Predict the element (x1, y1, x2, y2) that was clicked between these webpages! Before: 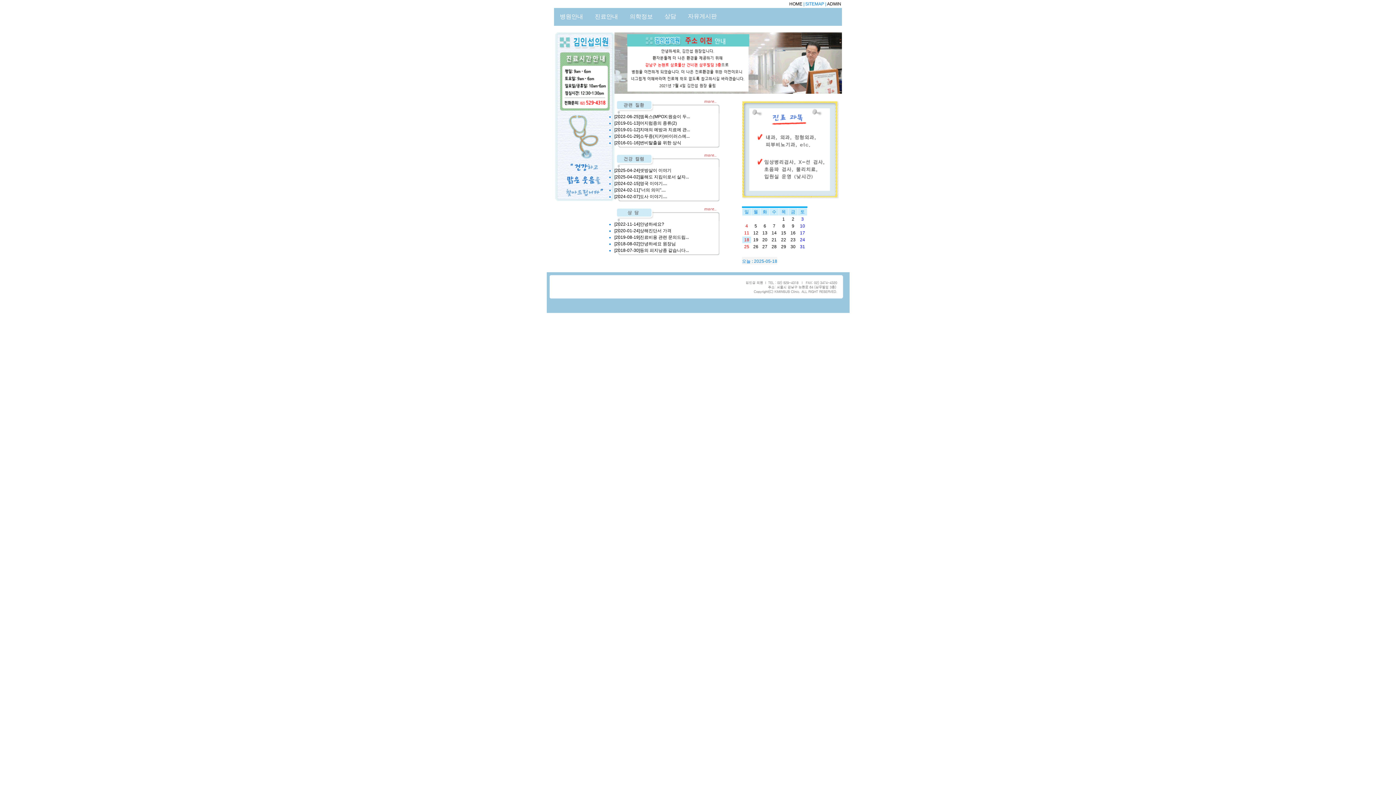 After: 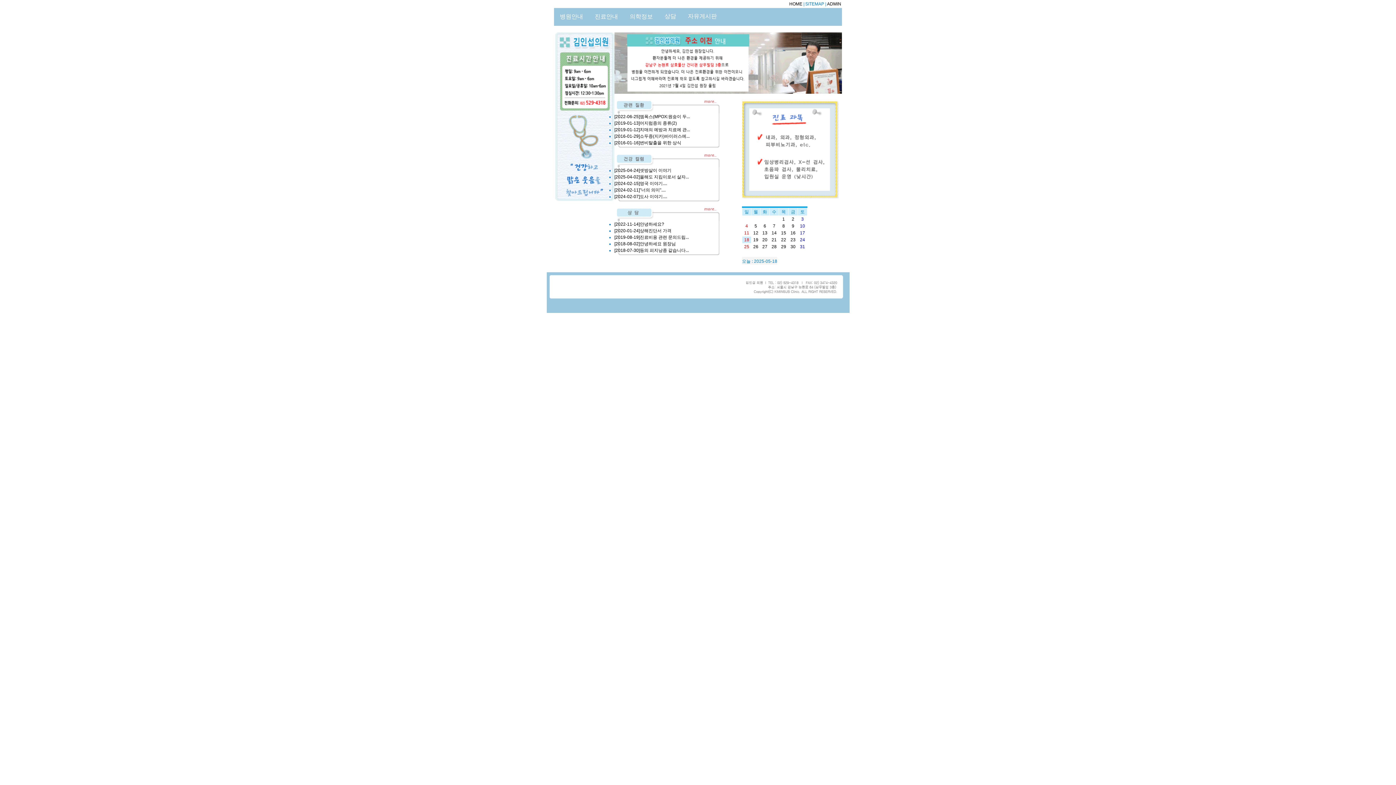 Action: label: 4 bbox: (745, 223, 748, 228)